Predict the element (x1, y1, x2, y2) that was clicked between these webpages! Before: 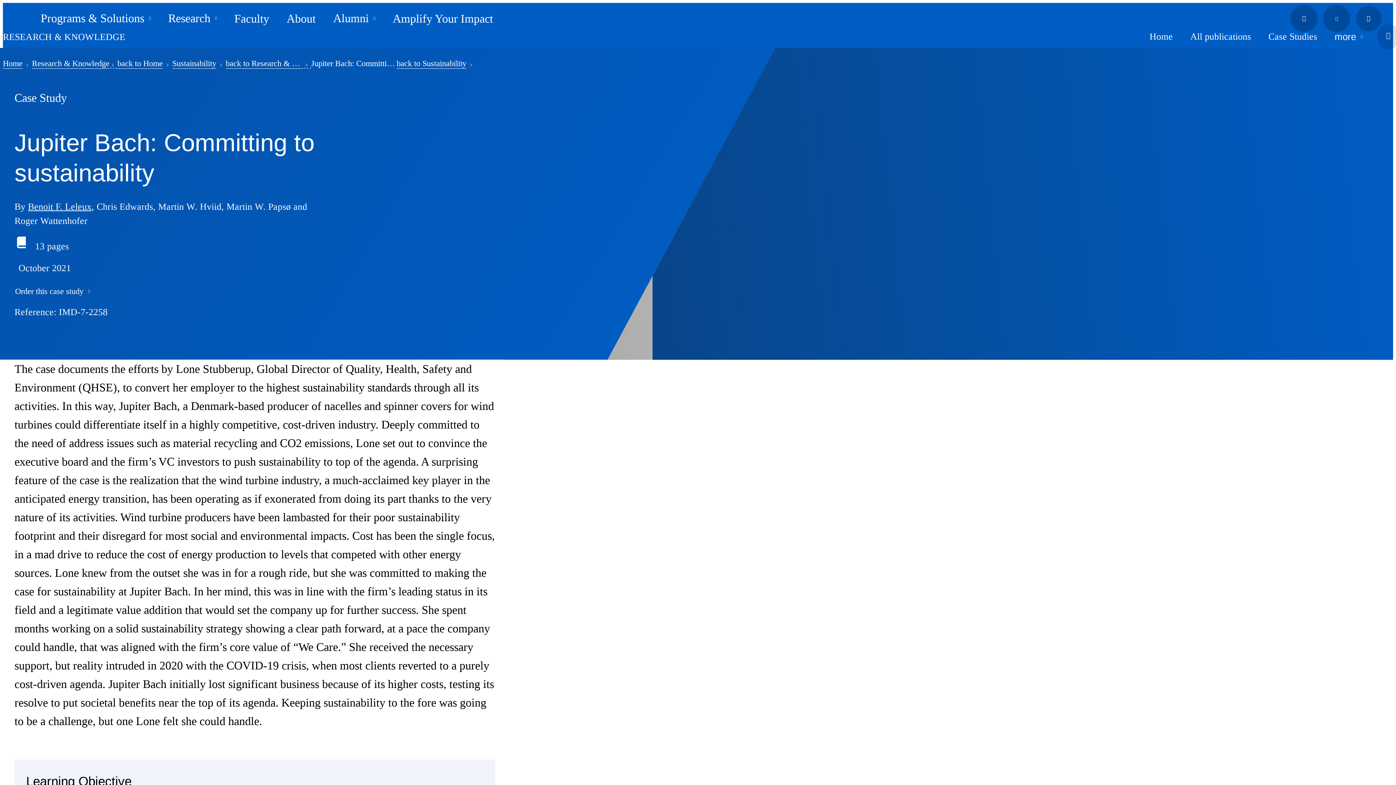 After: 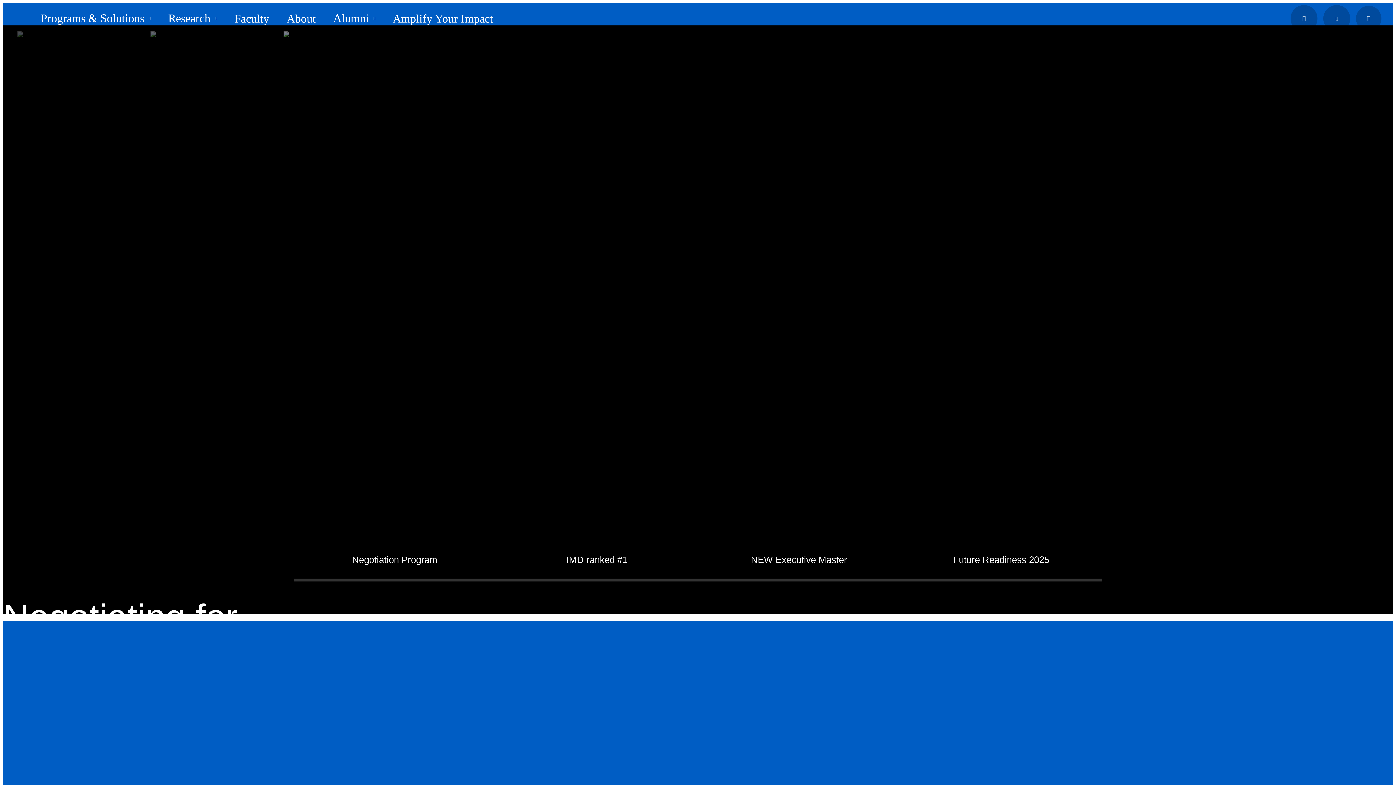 Action: bbox: (14, 8, 32, 19) label: IMD business school for management and leadership courses